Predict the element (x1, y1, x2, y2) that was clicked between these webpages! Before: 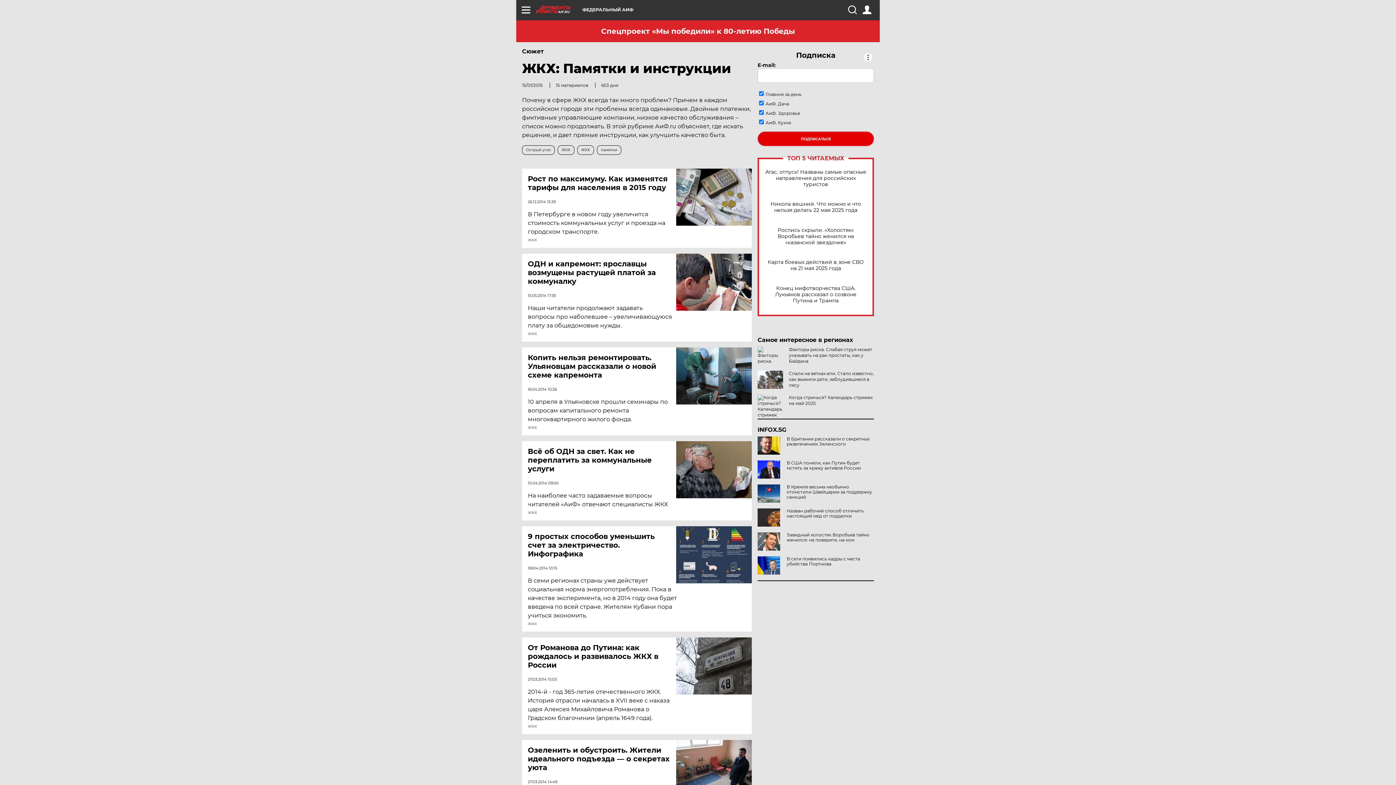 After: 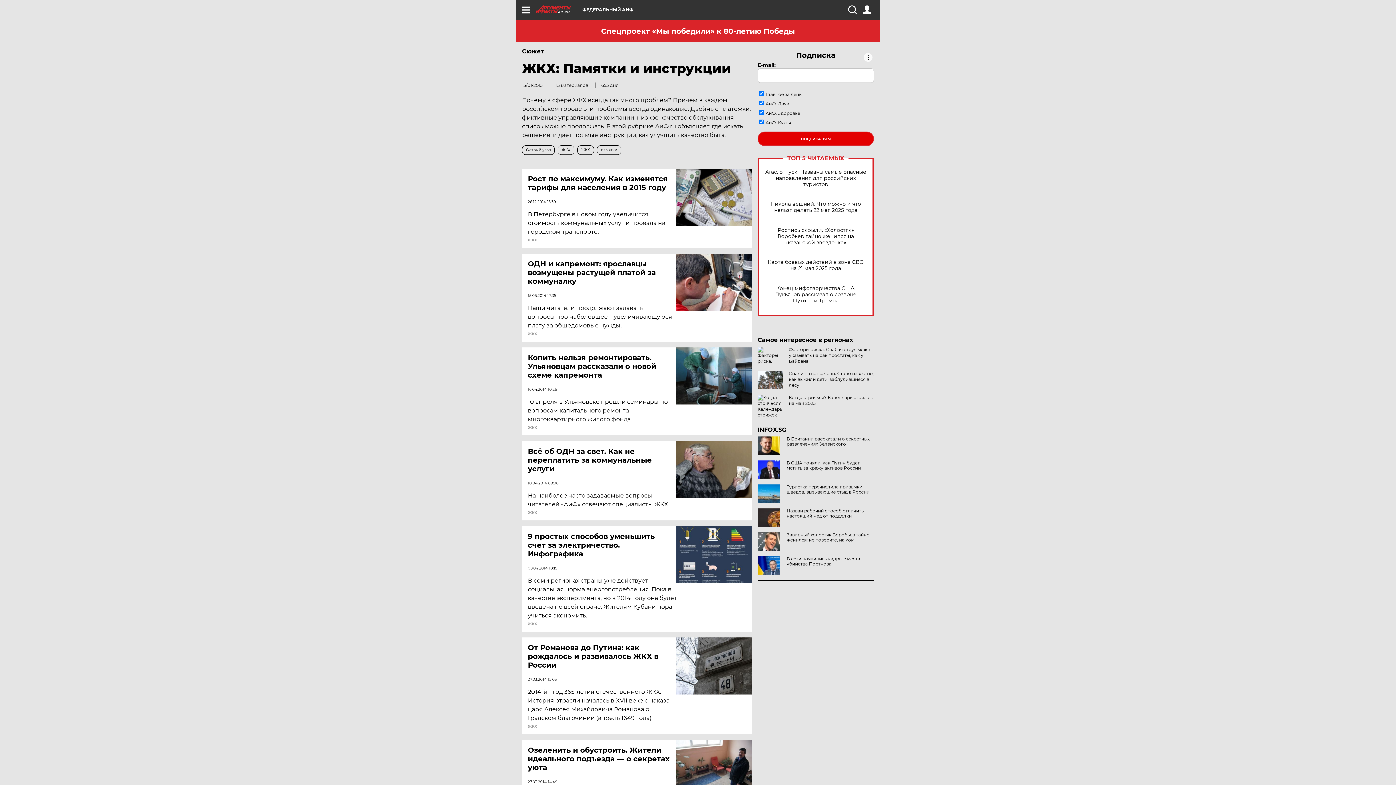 Action: bbox: (757, 484, 783, 502)